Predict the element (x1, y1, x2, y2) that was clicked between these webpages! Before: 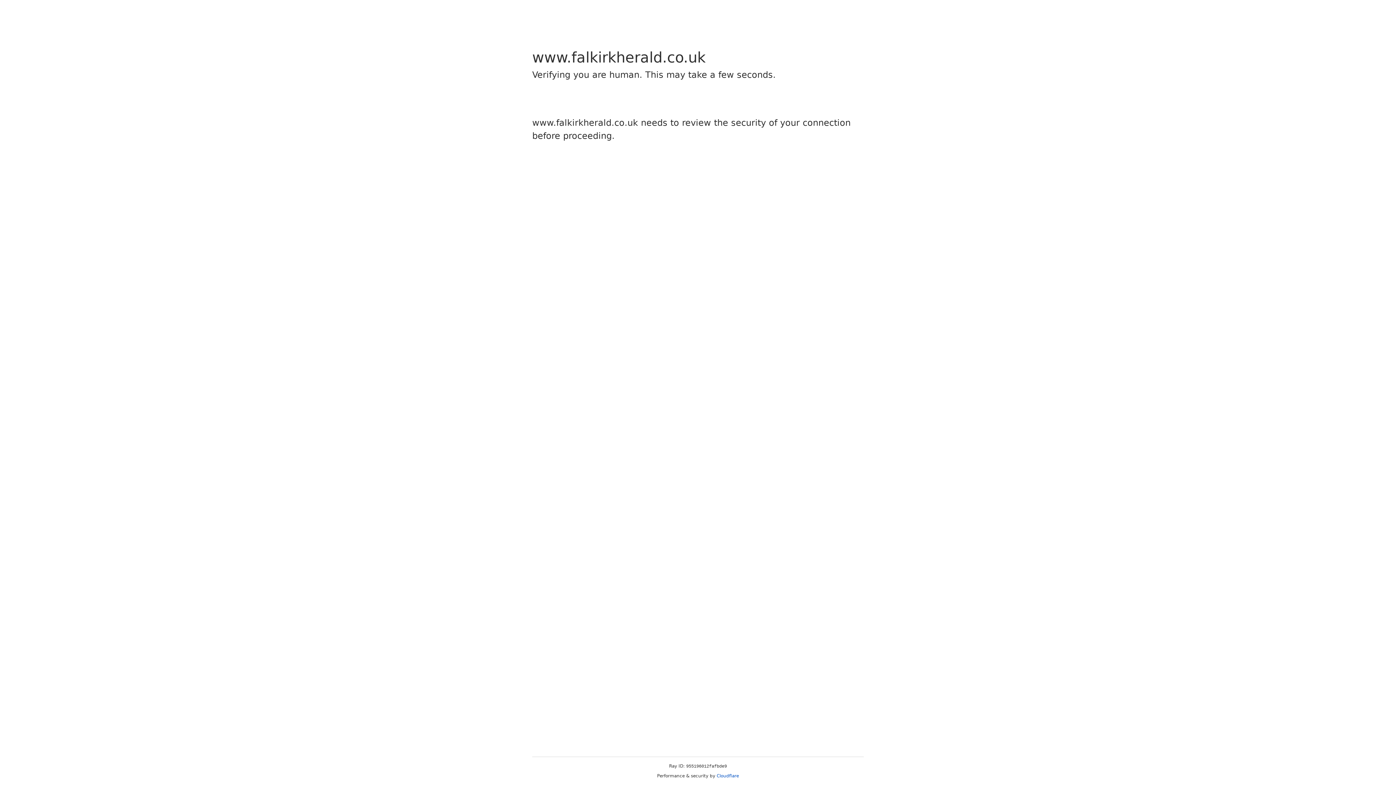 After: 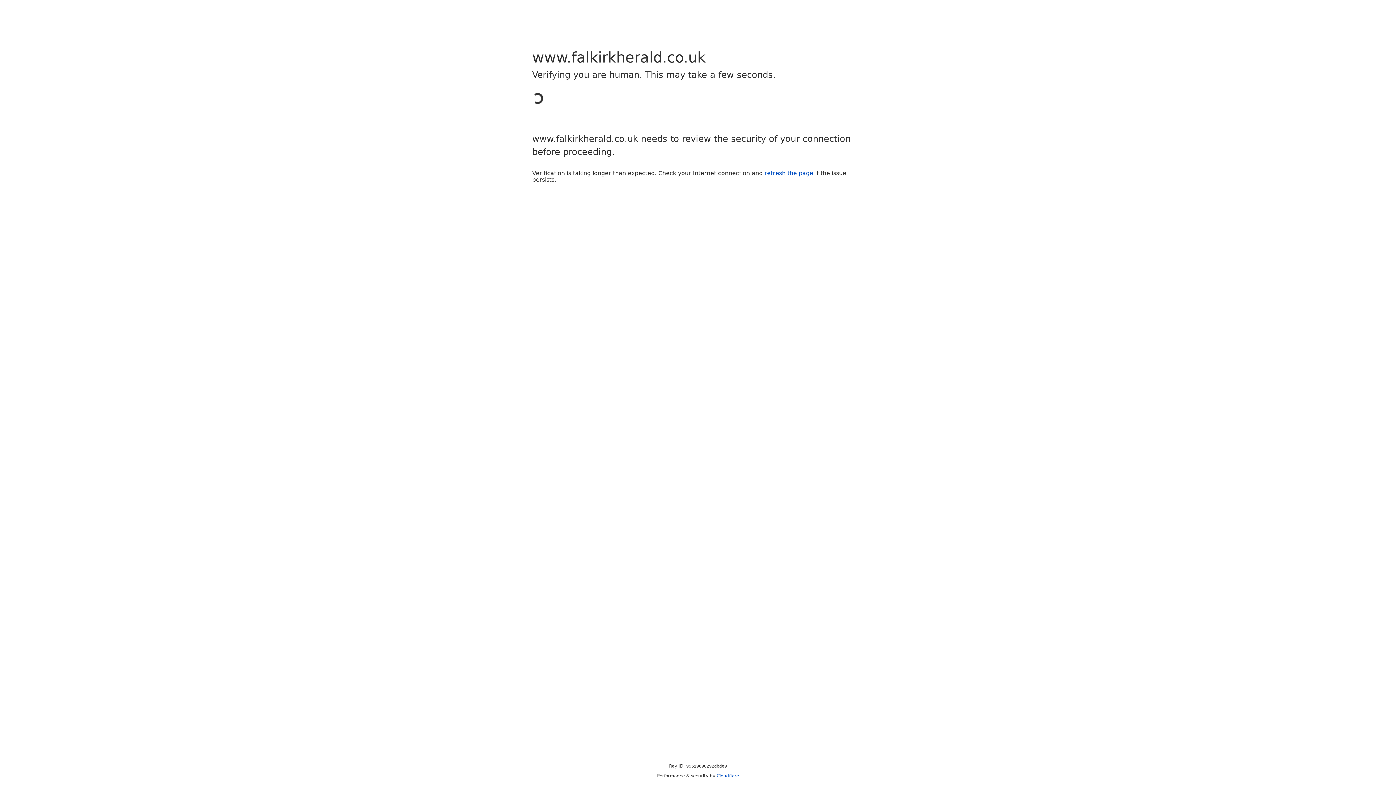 Action: label: Cloudflare bbox: (716, 773, 739, 778)